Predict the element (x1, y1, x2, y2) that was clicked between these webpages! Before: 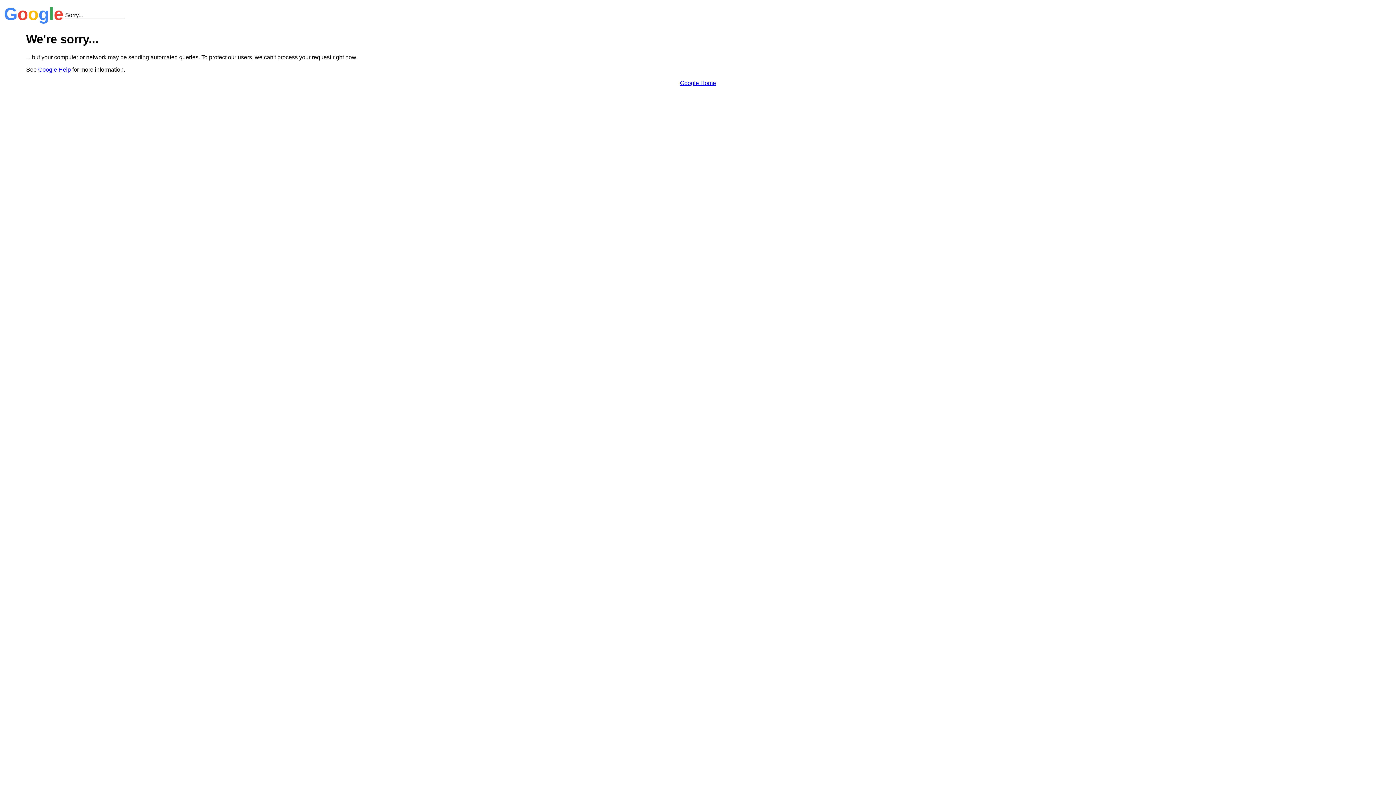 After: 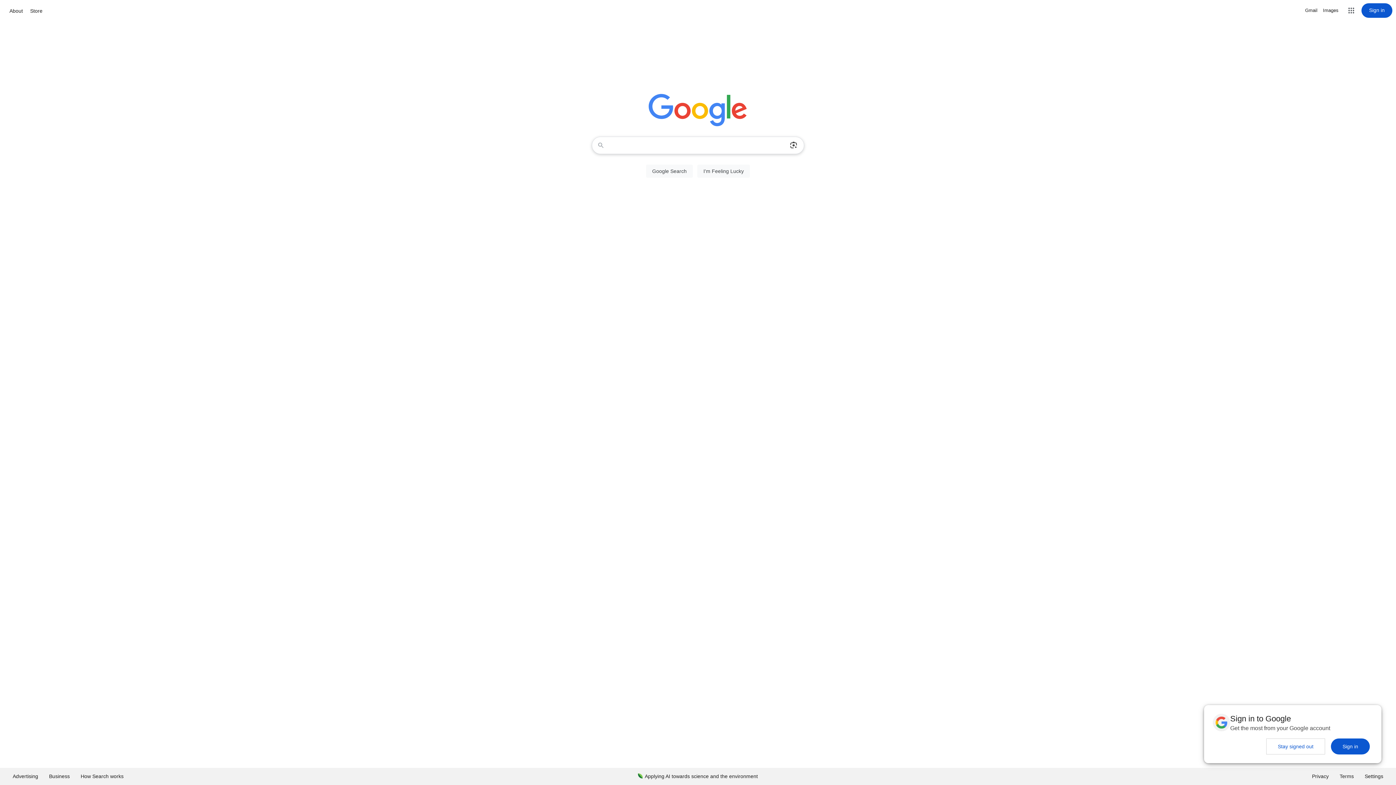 Action: label: Google Home bbox: (680, 79, 716, 86)